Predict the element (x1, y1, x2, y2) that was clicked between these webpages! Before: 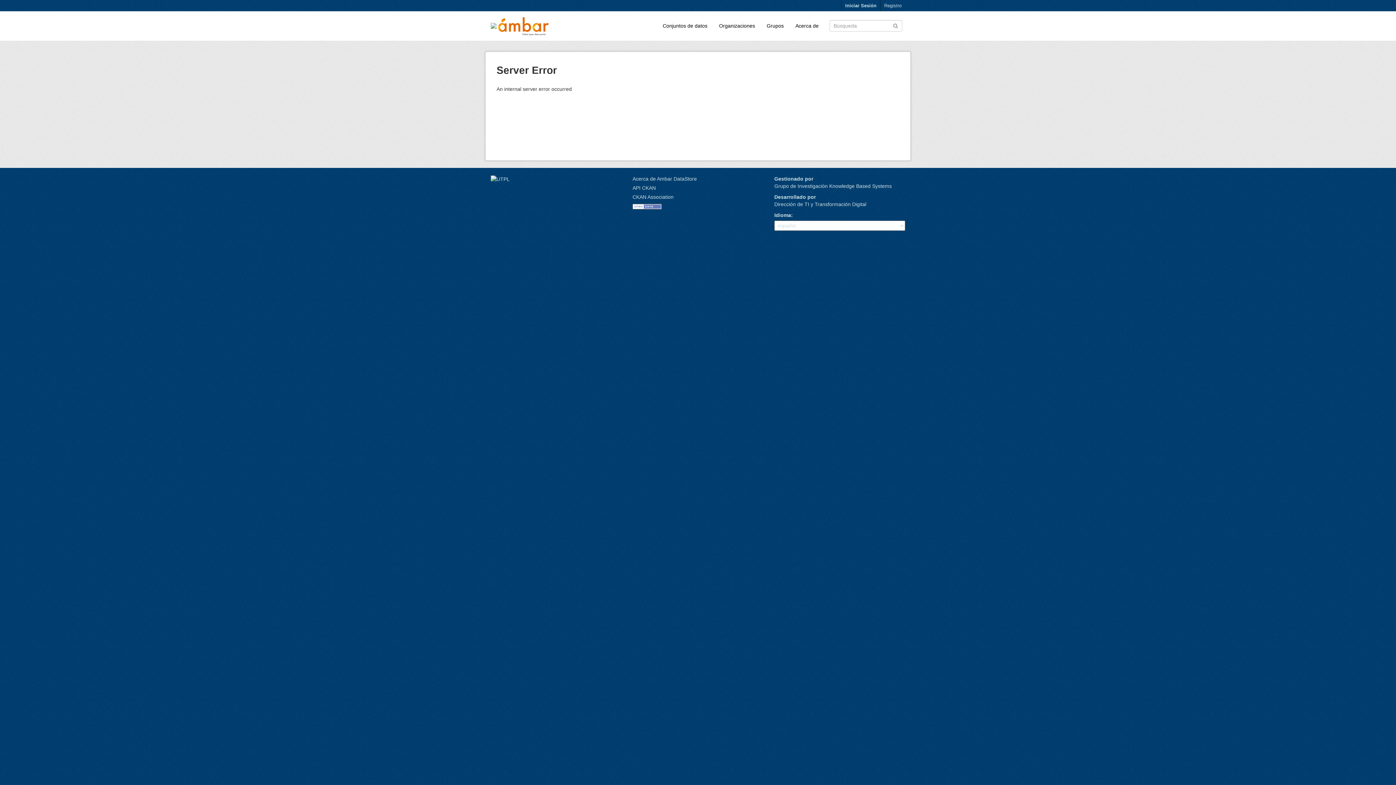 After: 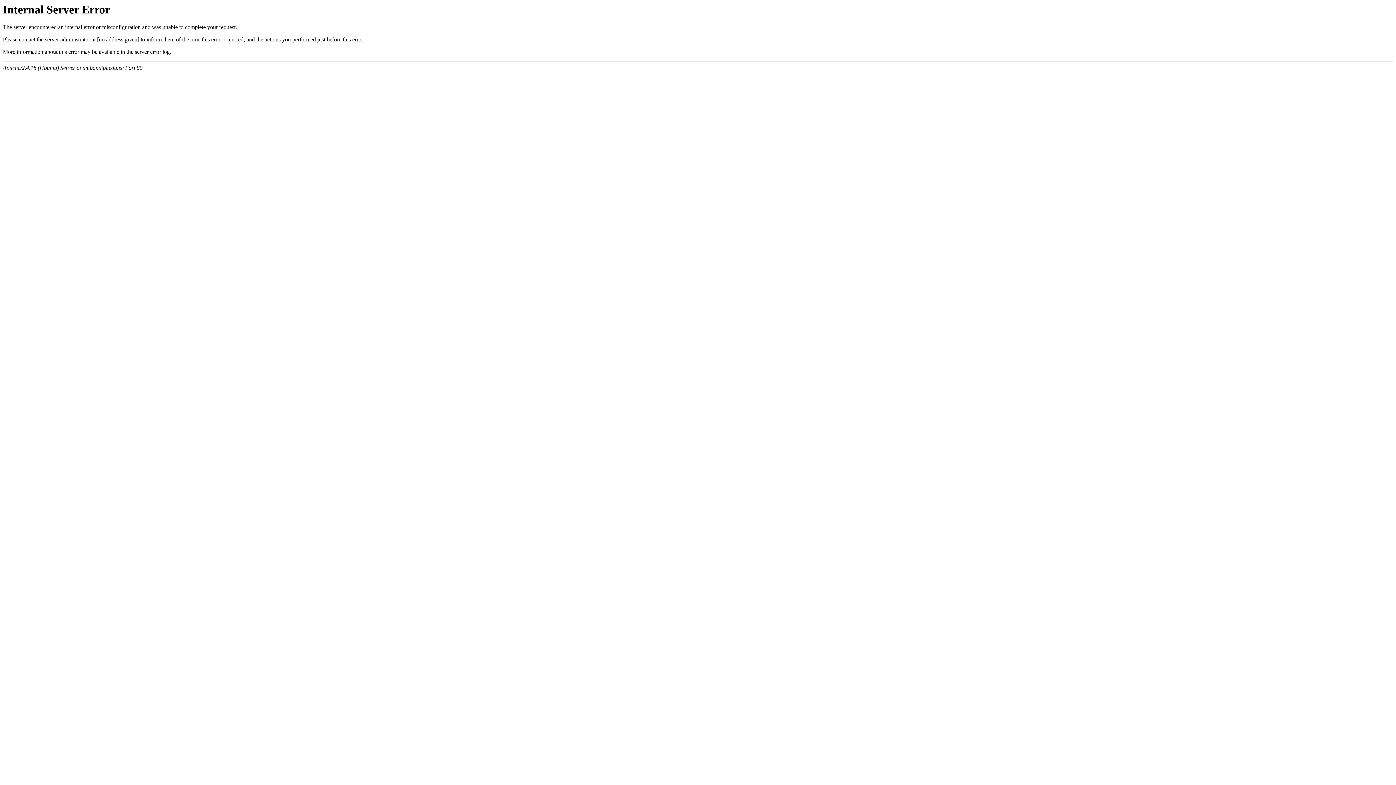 Action: label: Grupos bbox: (761, 18, 789, 33)